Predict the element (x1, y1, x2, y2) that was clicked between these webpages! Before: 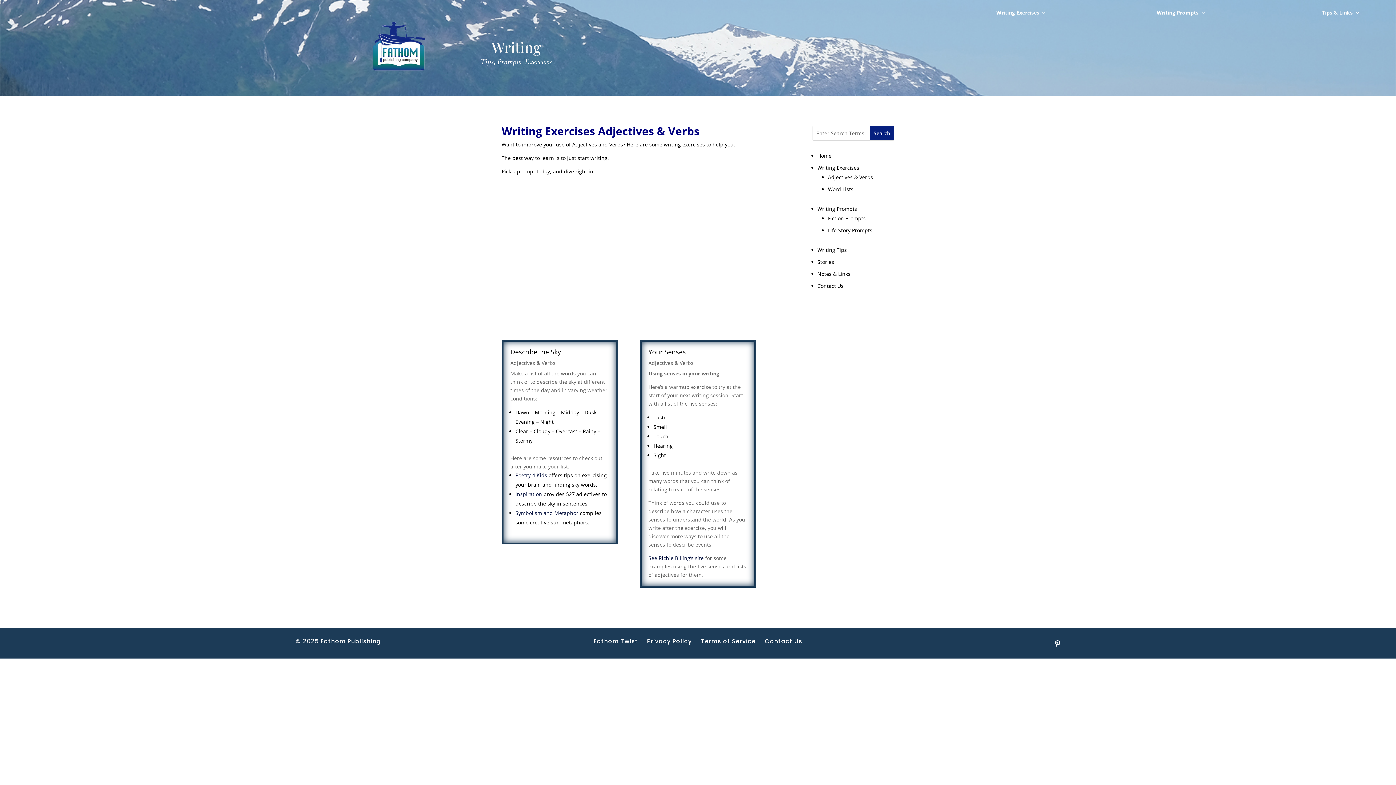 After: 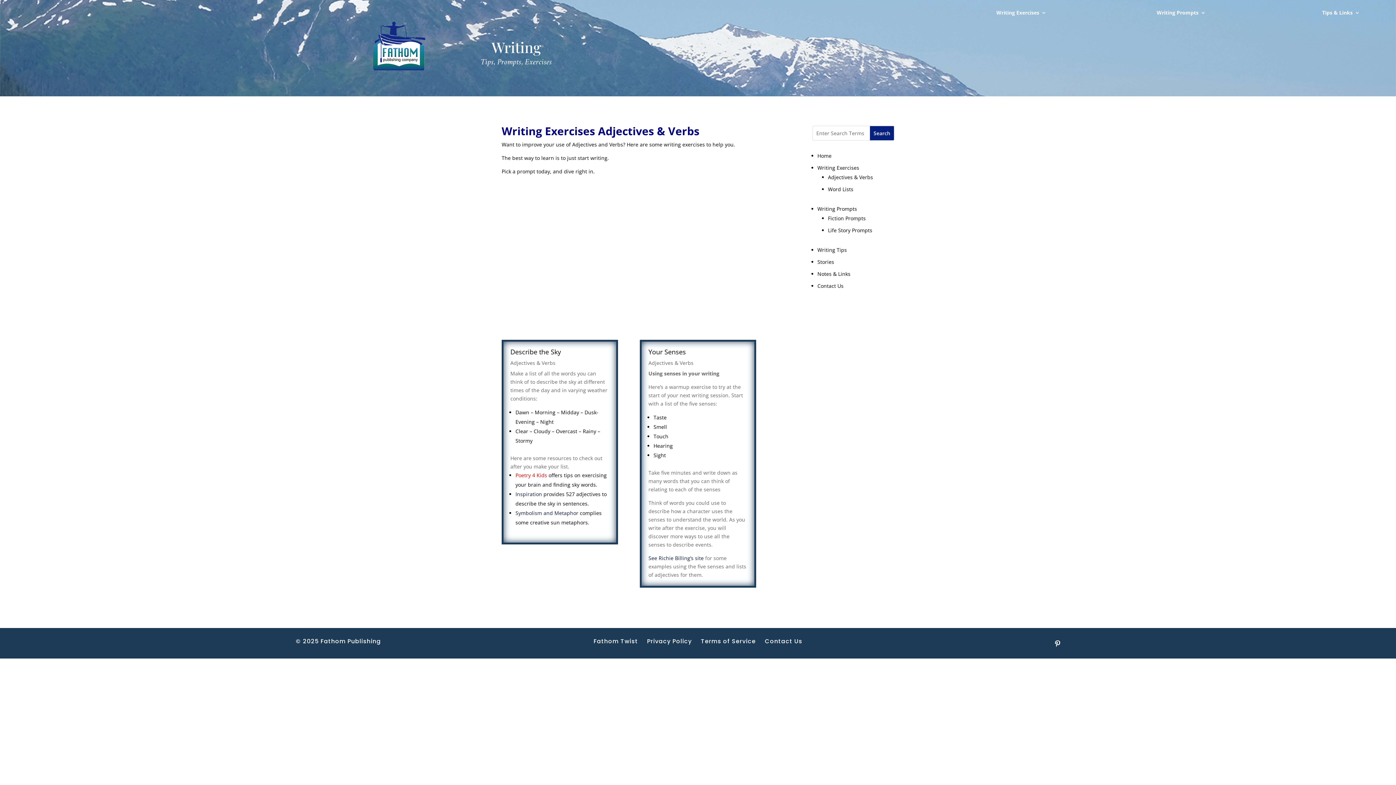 Action: label: Poetry 4 Kids bbox: (515, 471, 547, 478)